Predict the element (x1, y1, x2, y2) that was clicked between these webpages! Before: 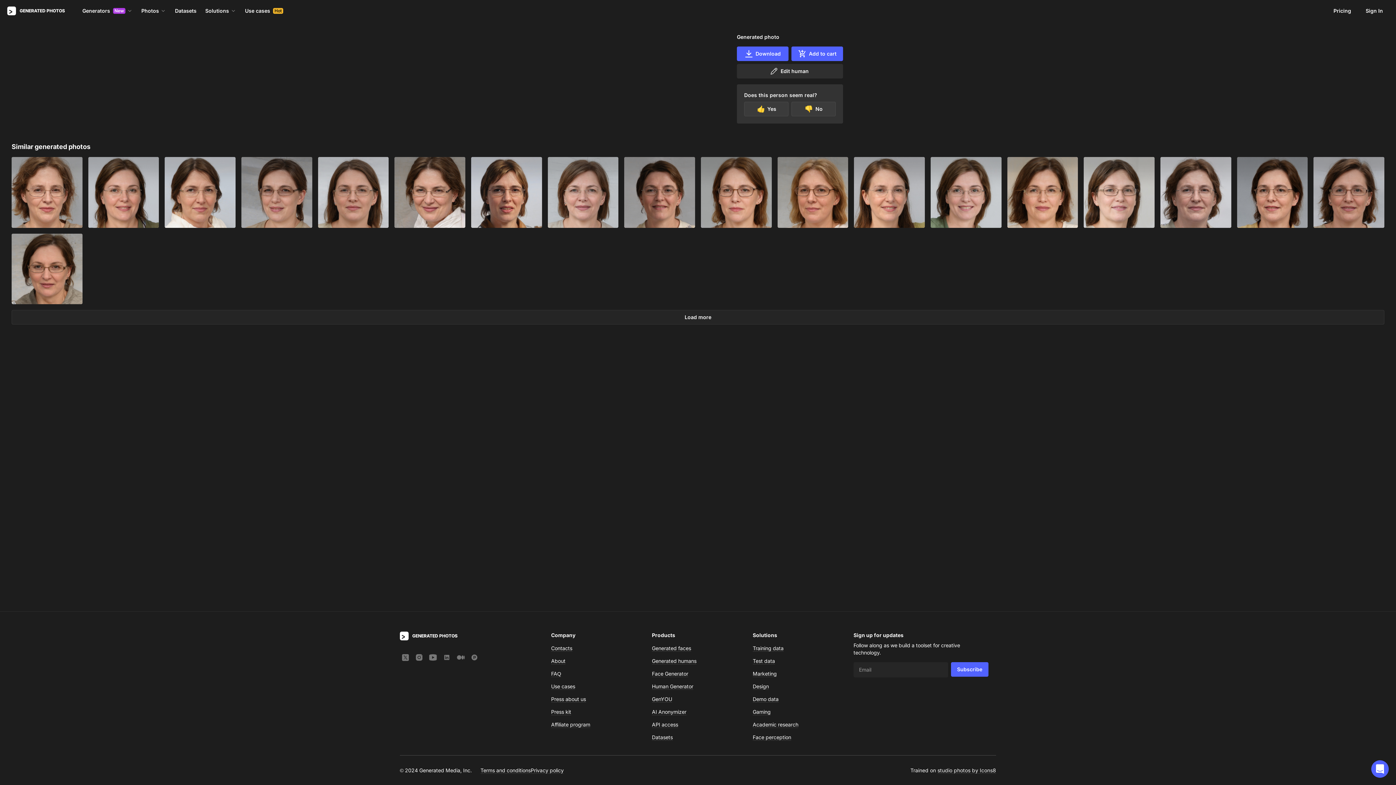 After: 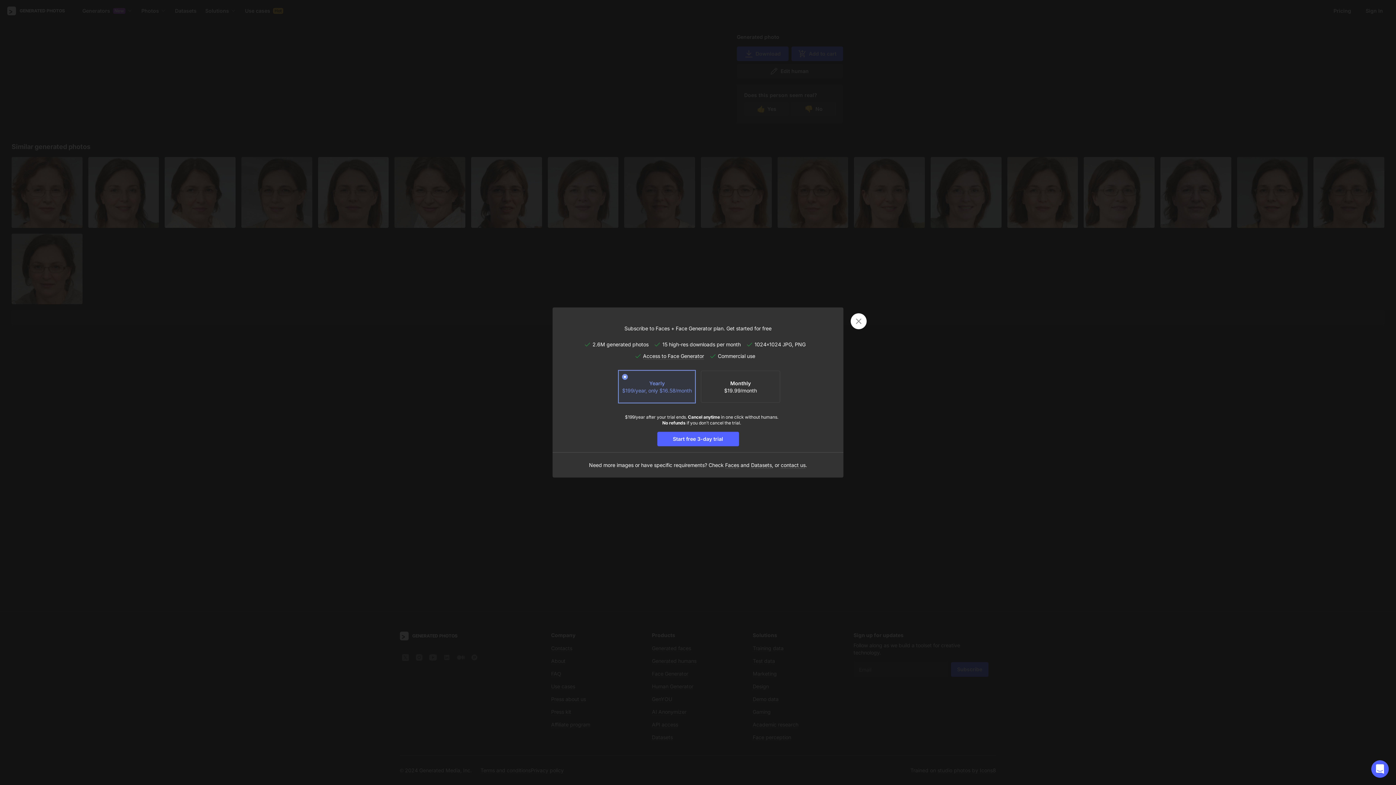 Action: label: Download bbox: (737, 46, 788, 61)